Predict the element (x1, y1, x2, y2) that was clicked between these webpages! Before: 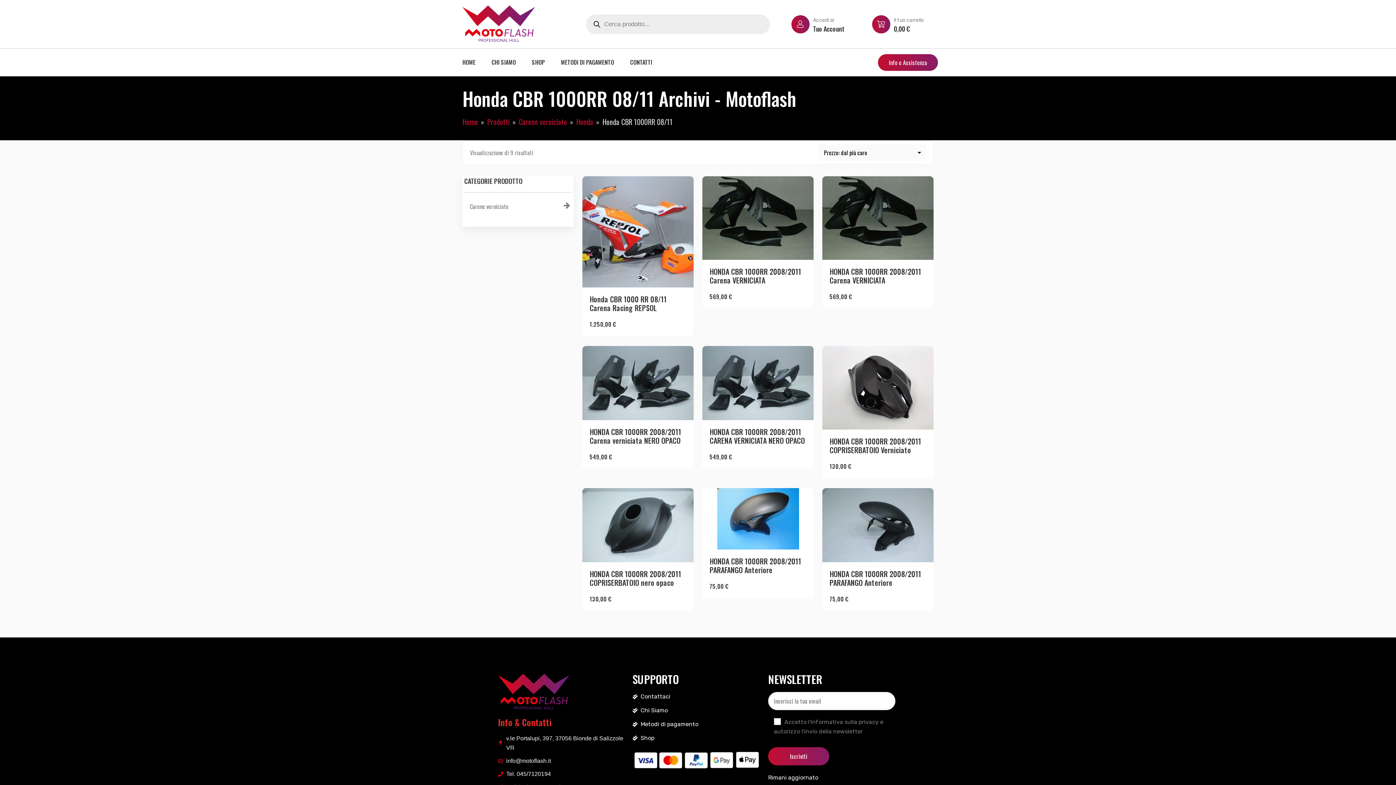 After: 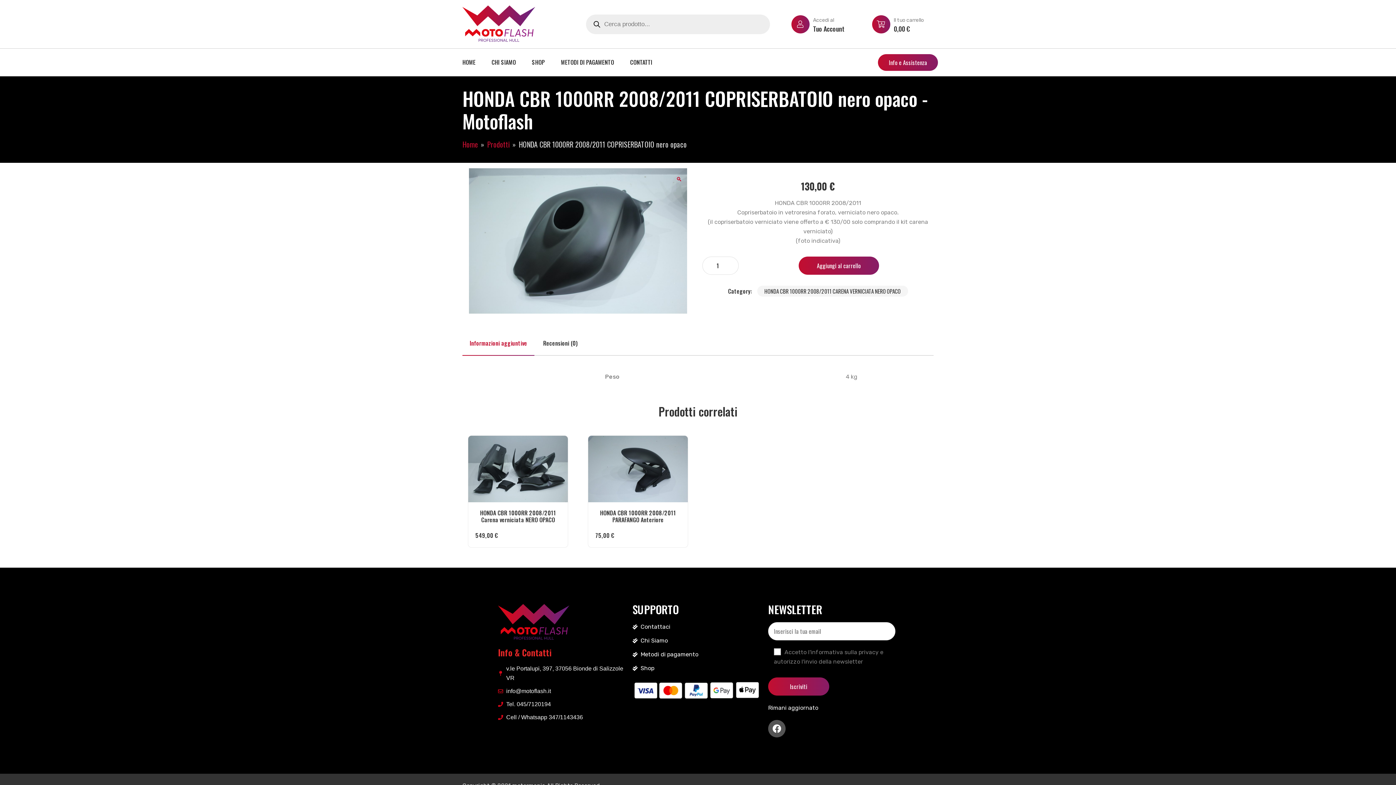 Action: label: HONDA CBR 1000RR 2008/2011 COPRISERBATOIO nero opaco bbox: (589, 569, 686, 587)